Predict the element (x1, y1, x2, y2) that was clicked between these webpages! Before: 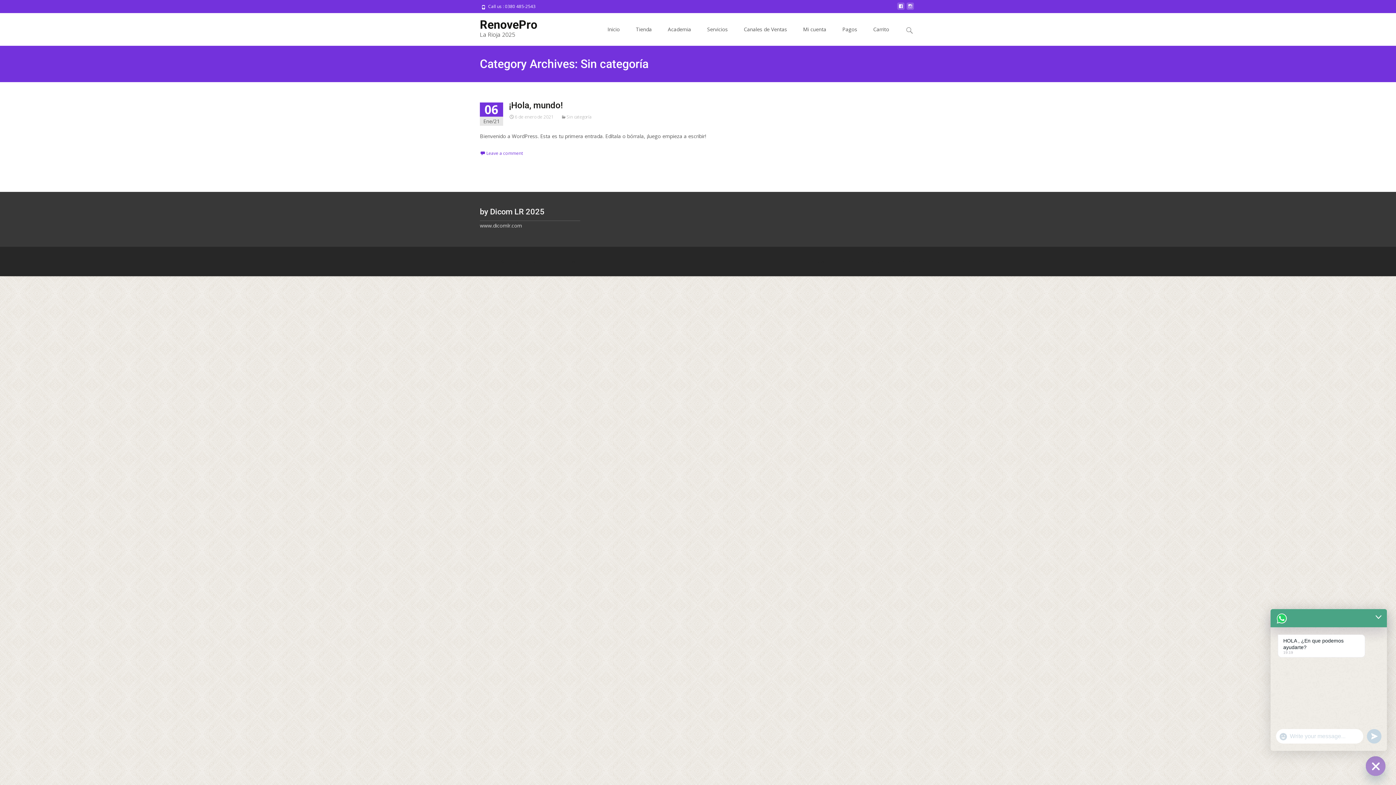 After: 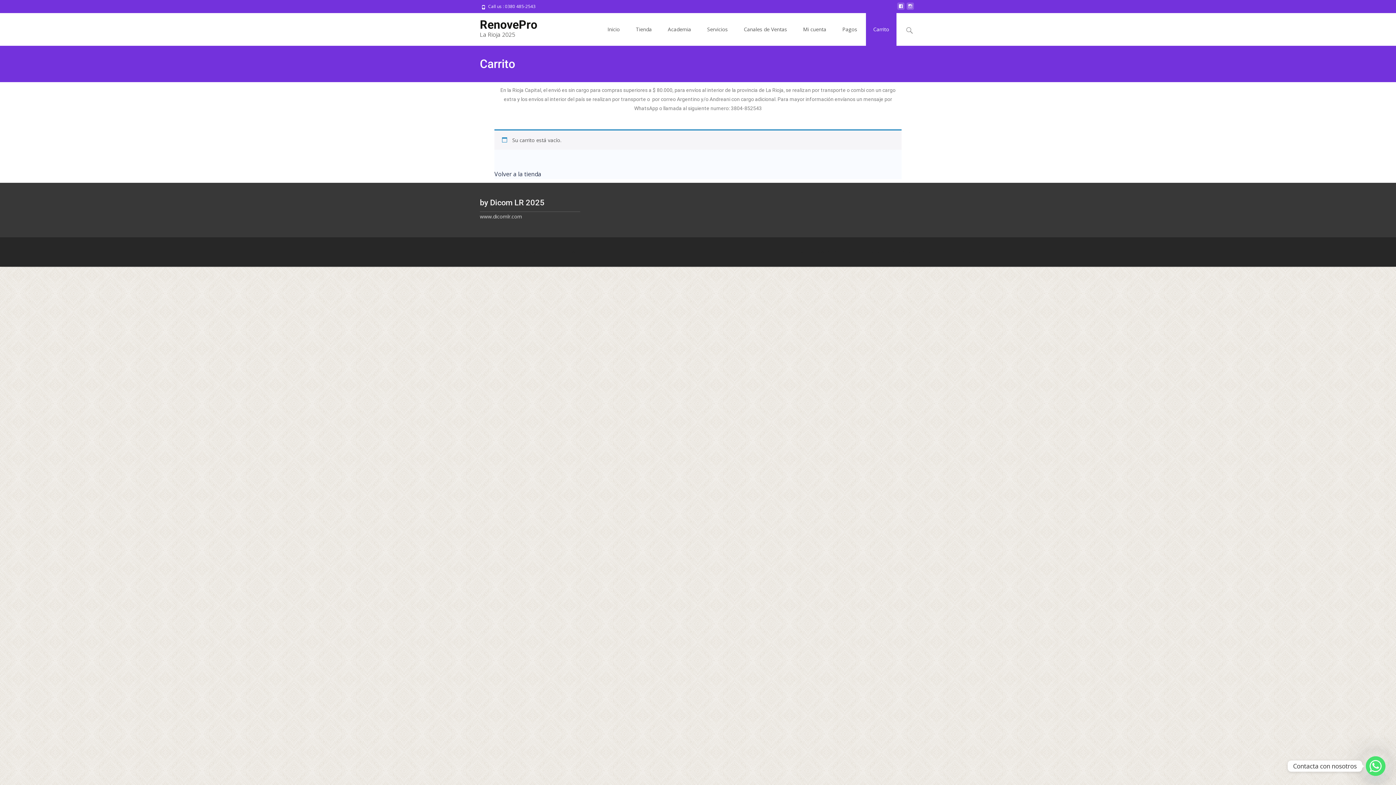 Action: bbox: (866, 13, 896, 45) label: Carrito